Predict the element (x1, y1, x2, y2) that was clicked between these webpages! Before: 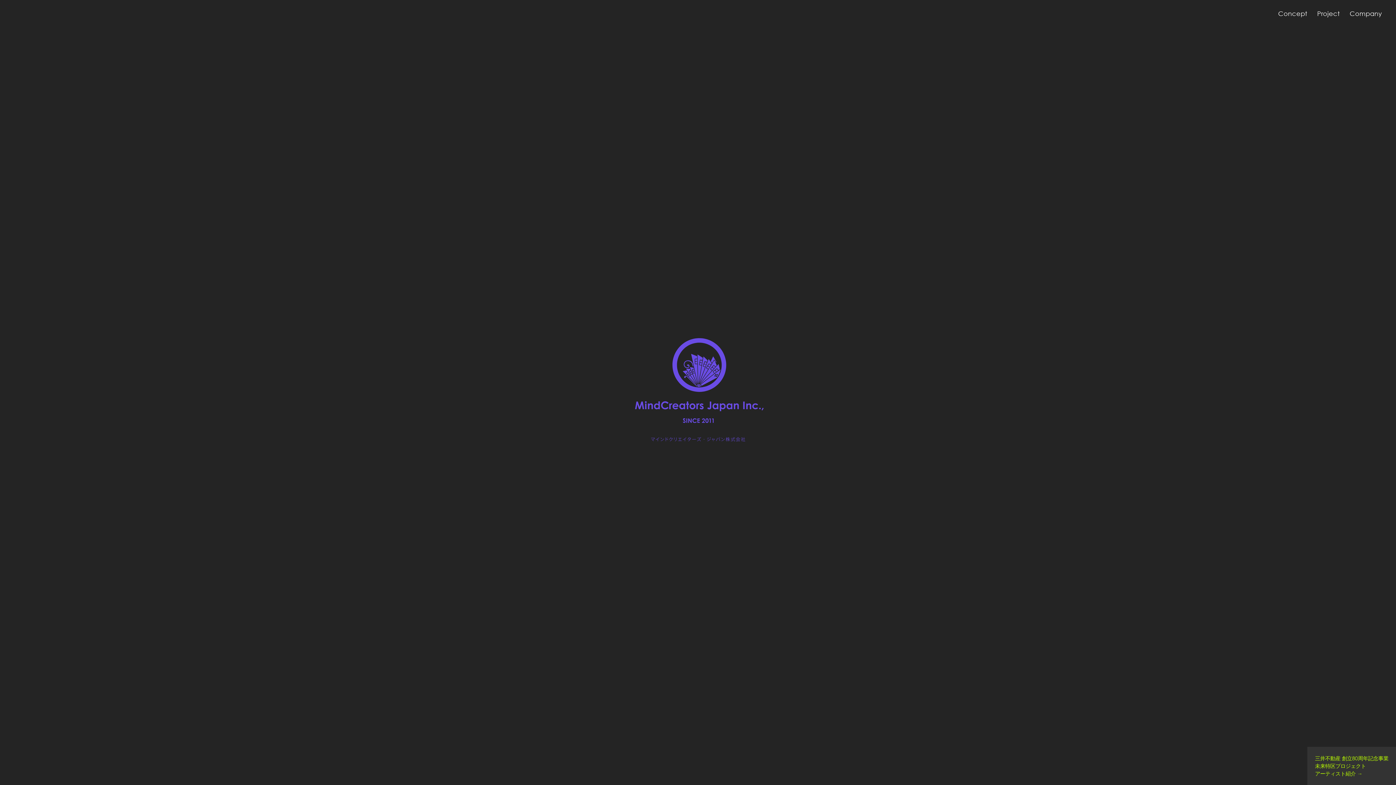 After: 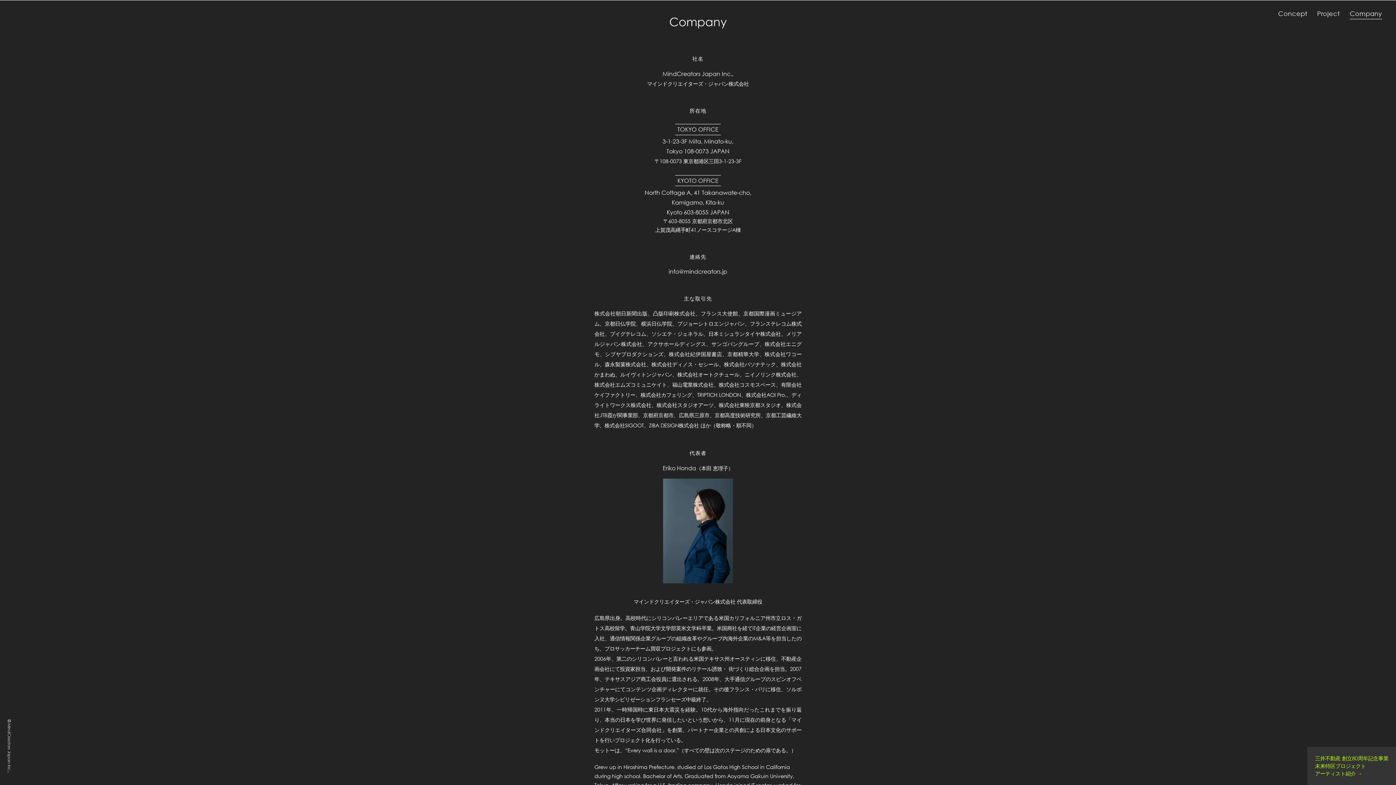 Action: bbox: (1350, 9, 1382, 17) label: Company